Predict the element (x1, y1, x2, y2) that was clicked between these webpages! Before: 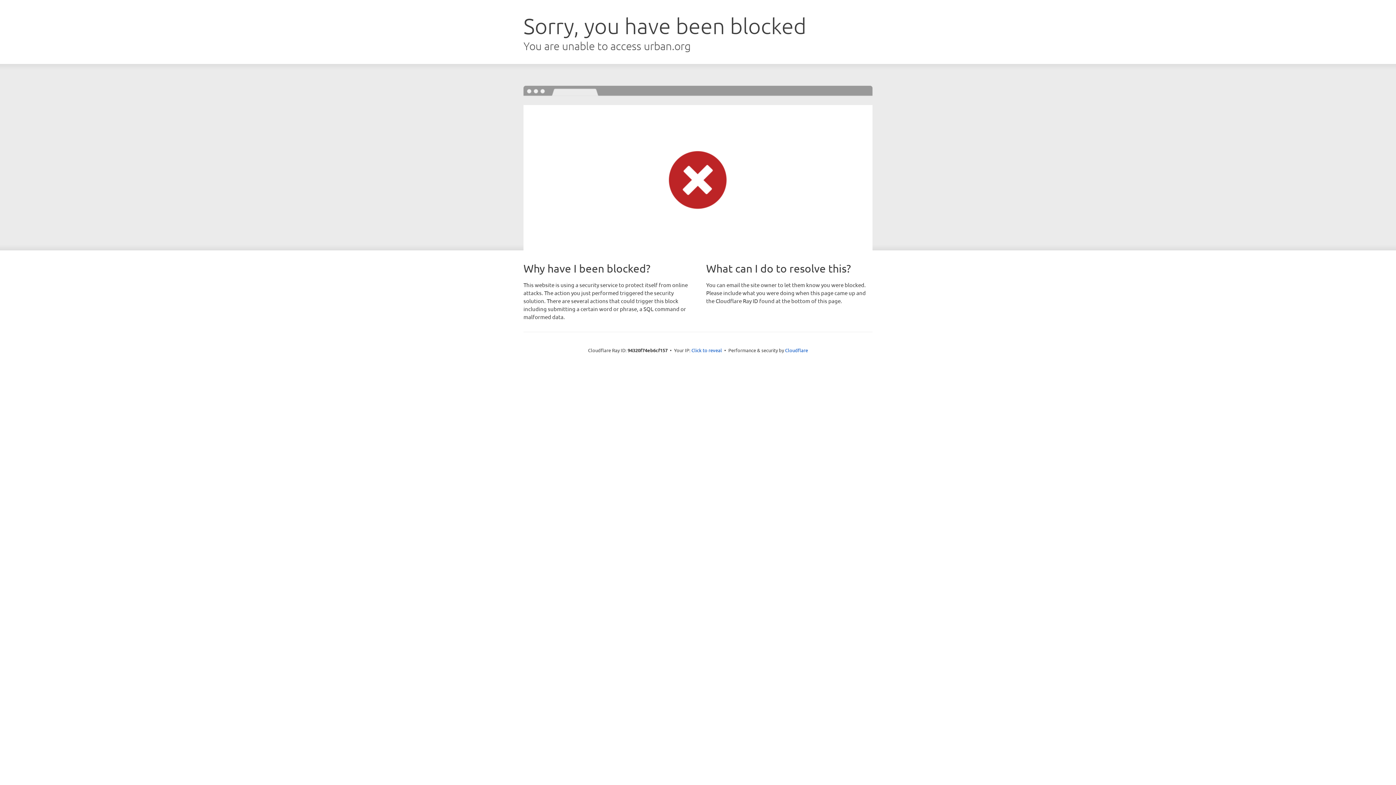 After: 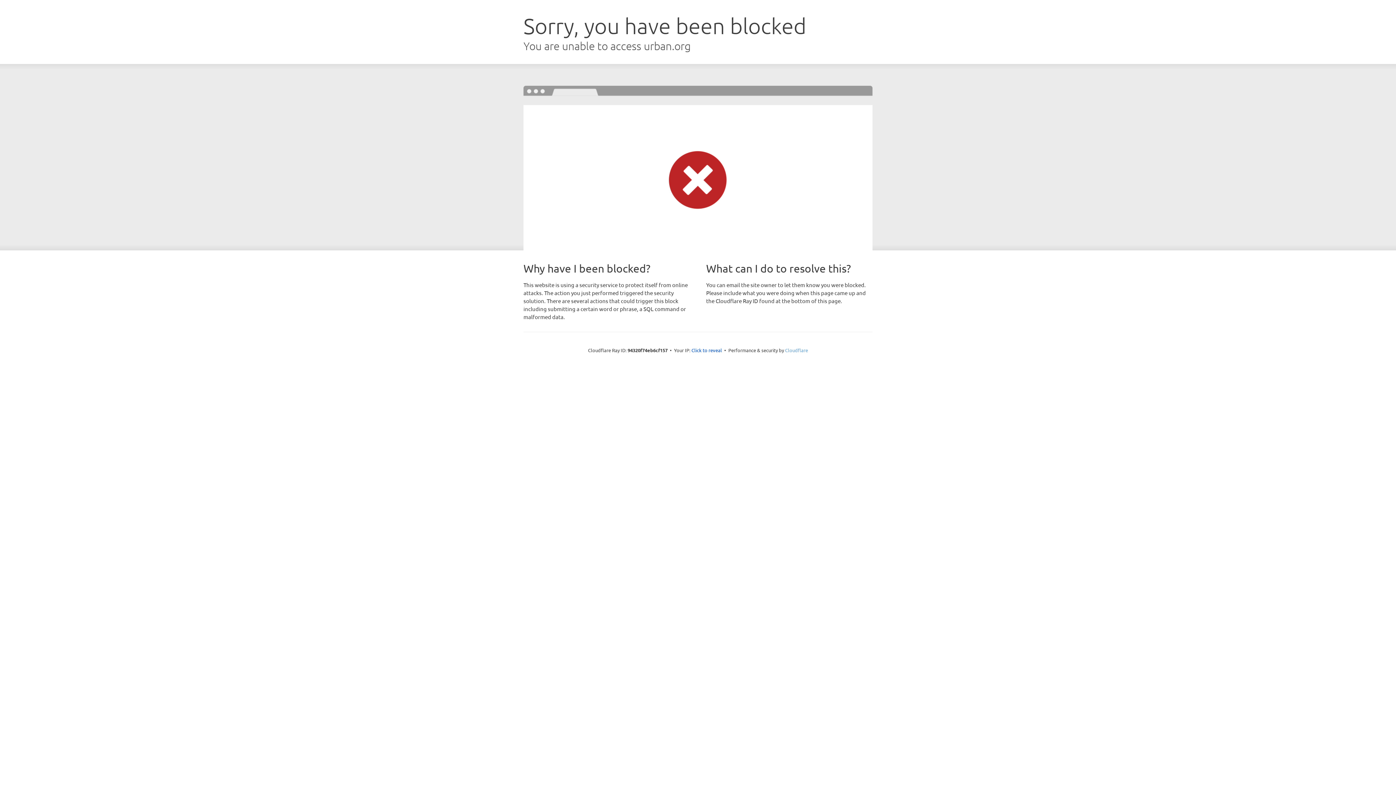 Action: label: Cloudflare bbox: (785, 347, 808, 353)